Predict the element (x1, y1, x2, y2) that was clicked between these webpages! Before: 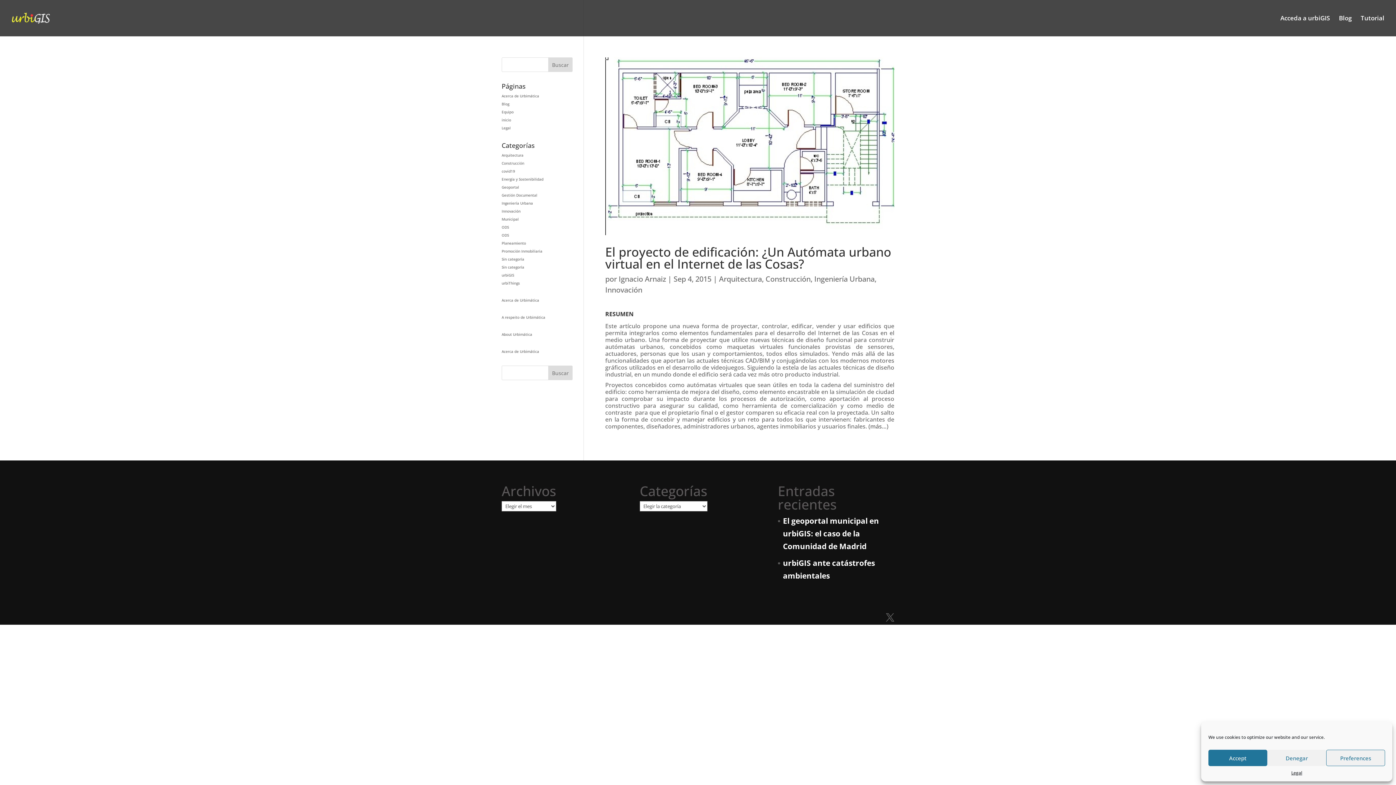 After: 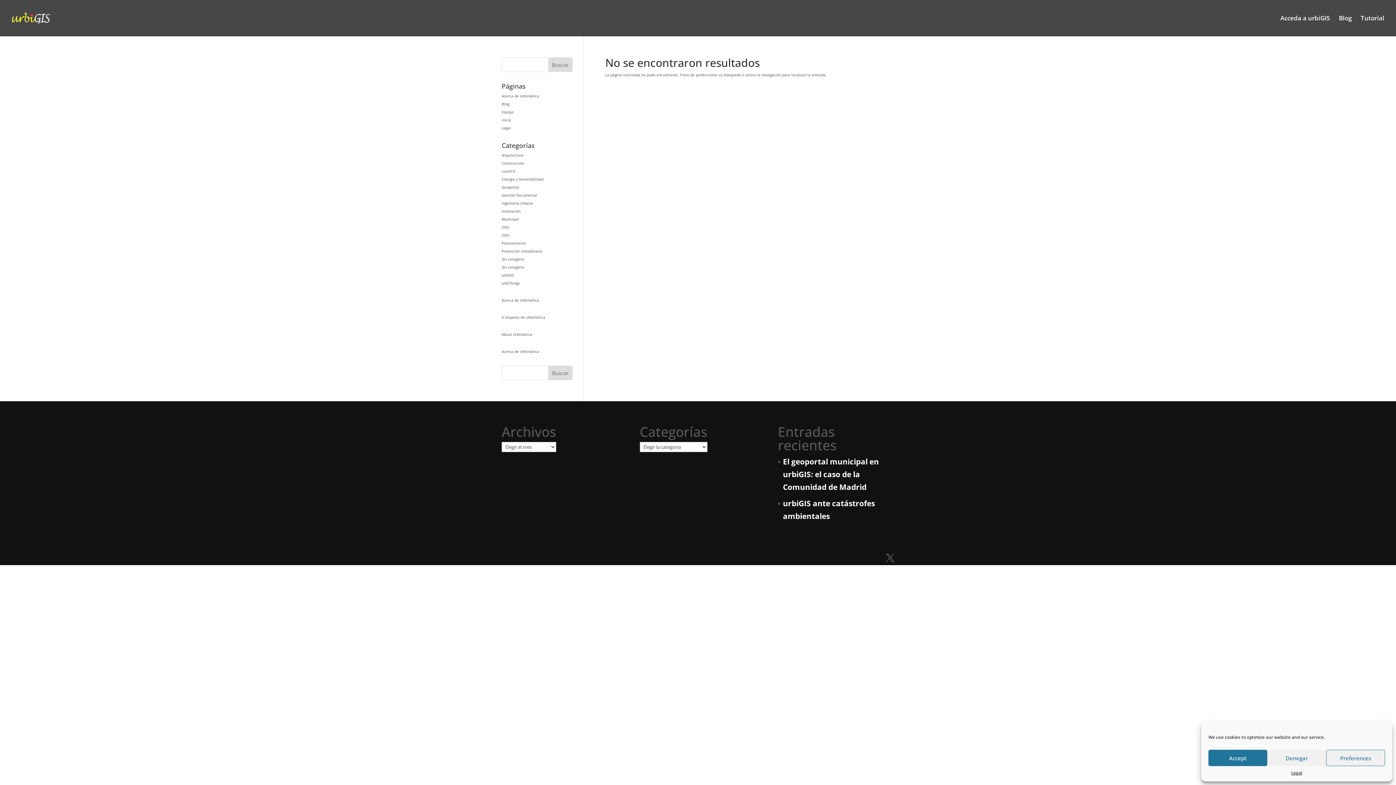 Action: bbox: (501, 332, 532, 337) label: About Urbimática